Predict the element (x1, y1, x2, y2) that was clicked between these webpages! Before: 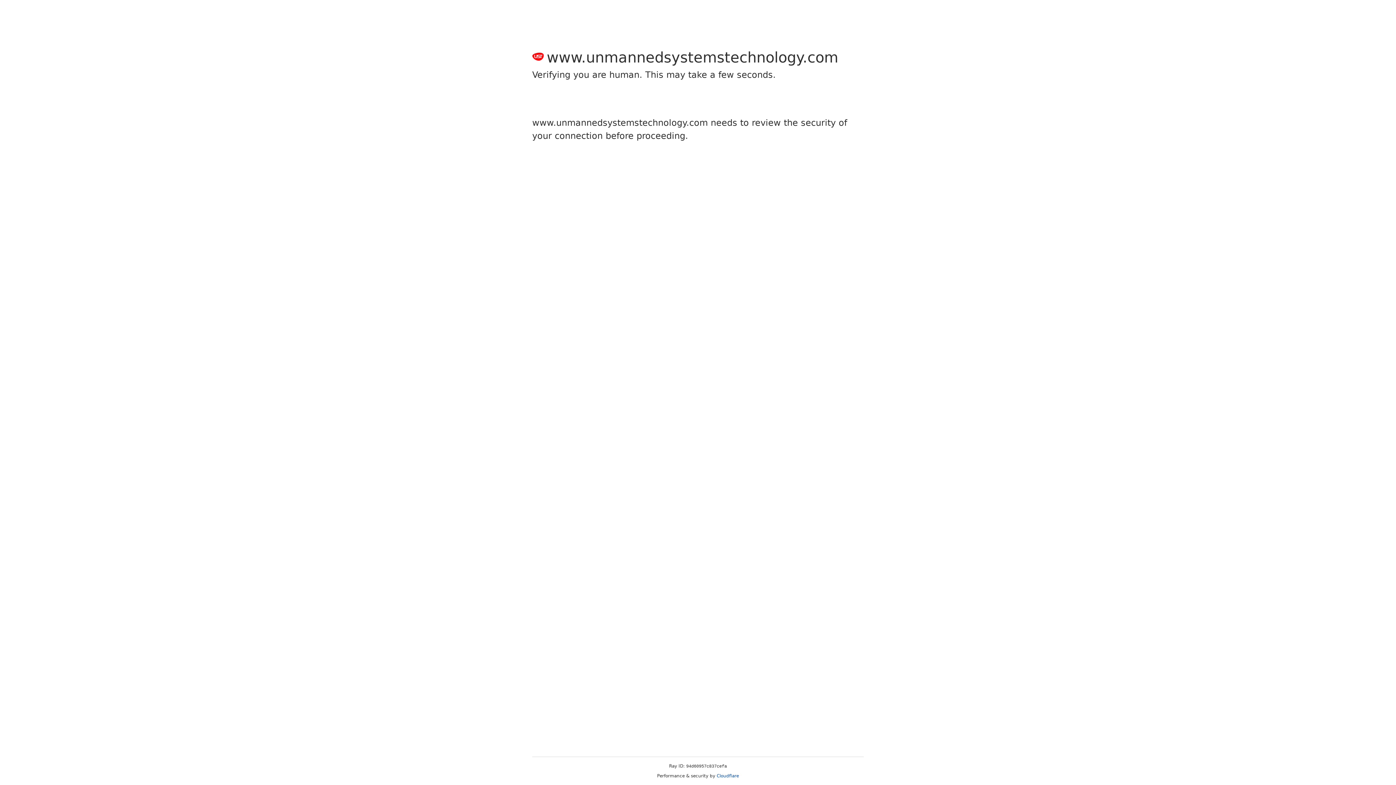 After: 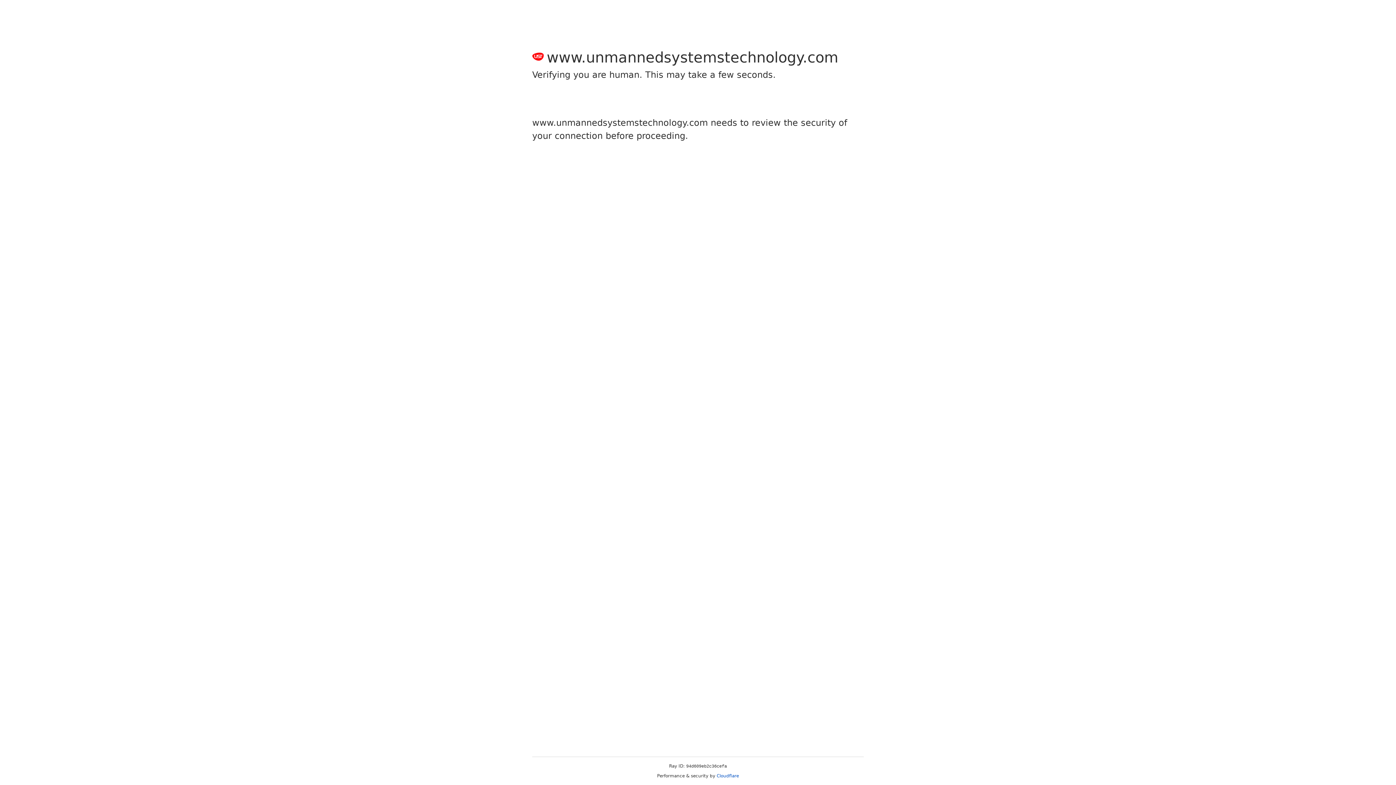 Action: bbox: (716, 773, 739, 778) label: Cloudflare